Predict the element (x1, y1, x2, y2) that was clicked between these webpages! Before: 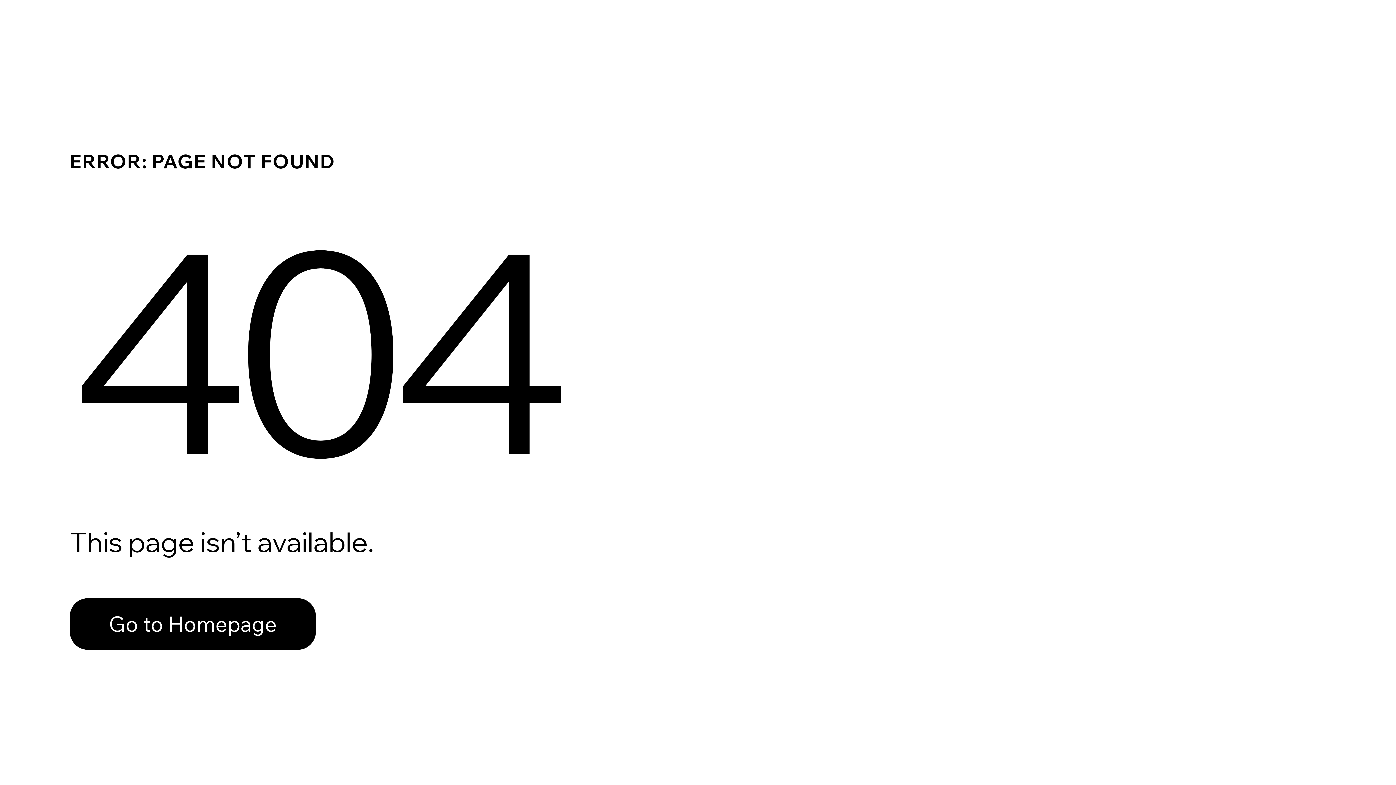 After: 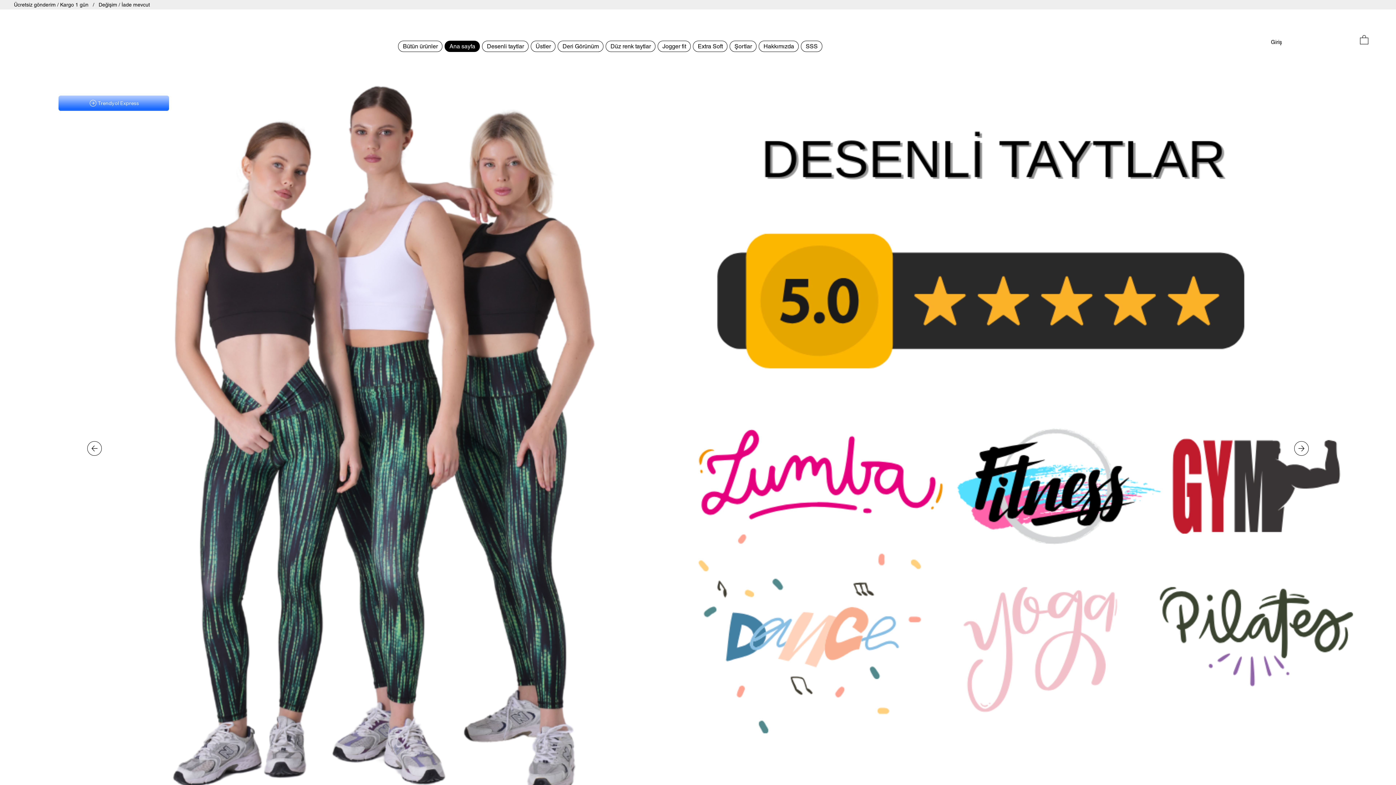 Action: label: Go to Homepage bbox: (69, 598, 316, 650)